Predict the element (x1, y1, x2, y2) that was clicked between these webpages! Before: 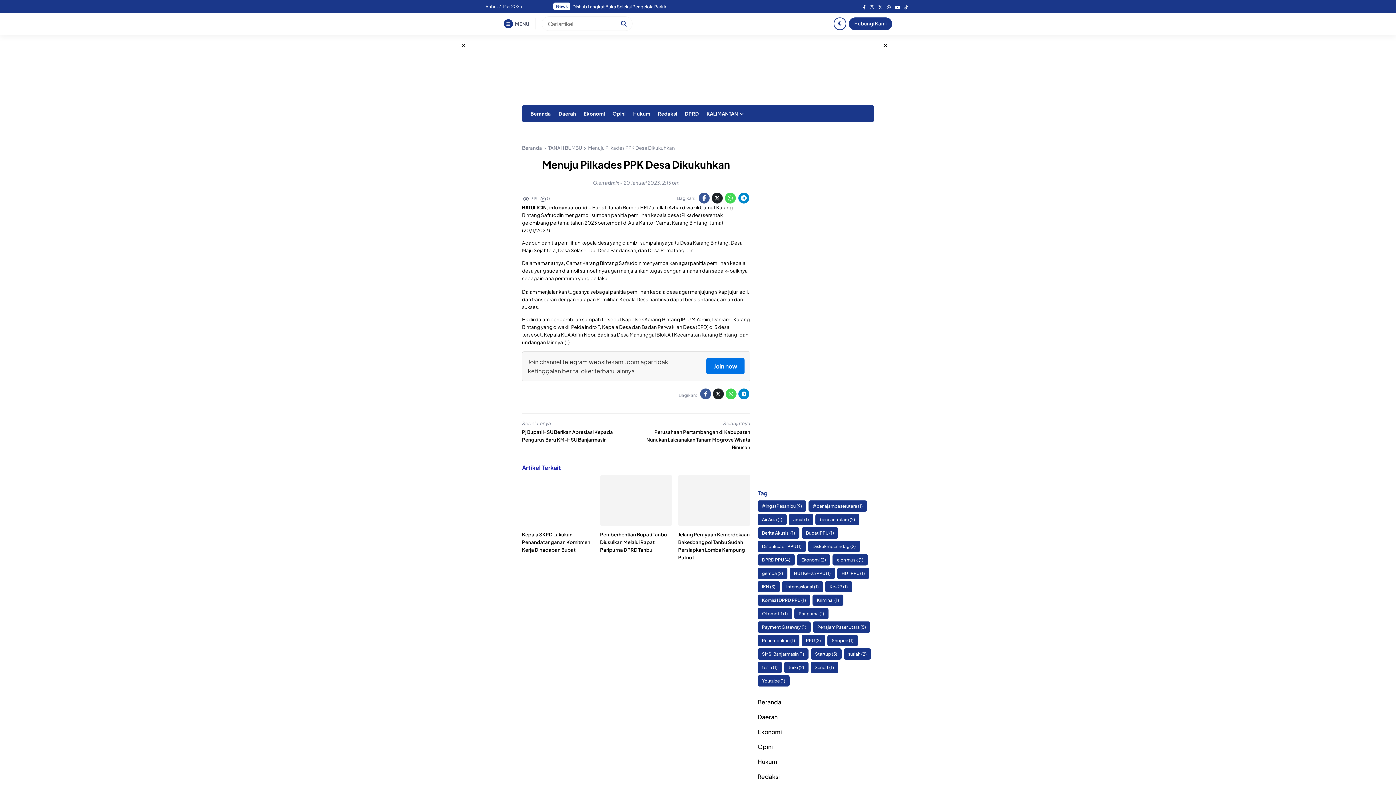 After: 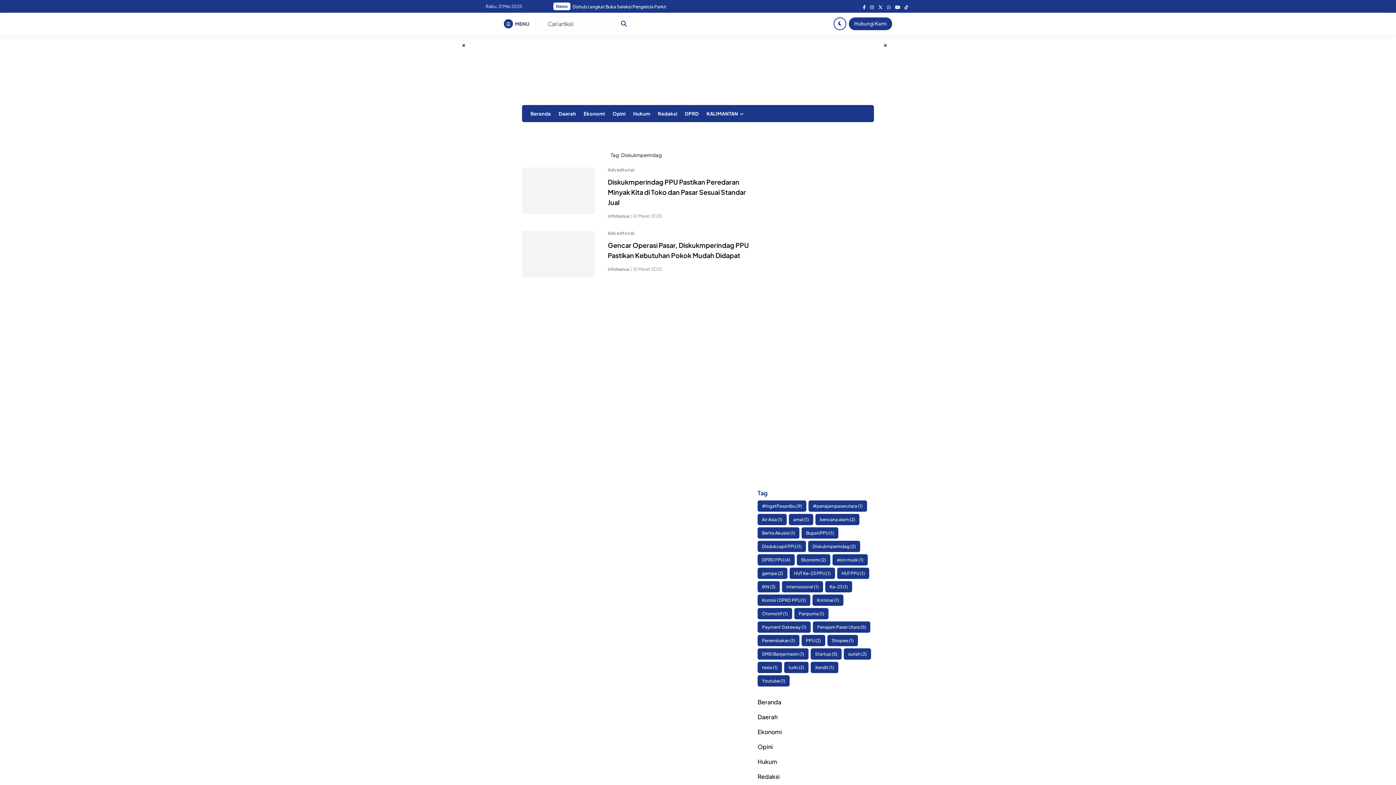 Action: bbox: (808, 541, 860, 552) label: Diskukmperindag (2 item)